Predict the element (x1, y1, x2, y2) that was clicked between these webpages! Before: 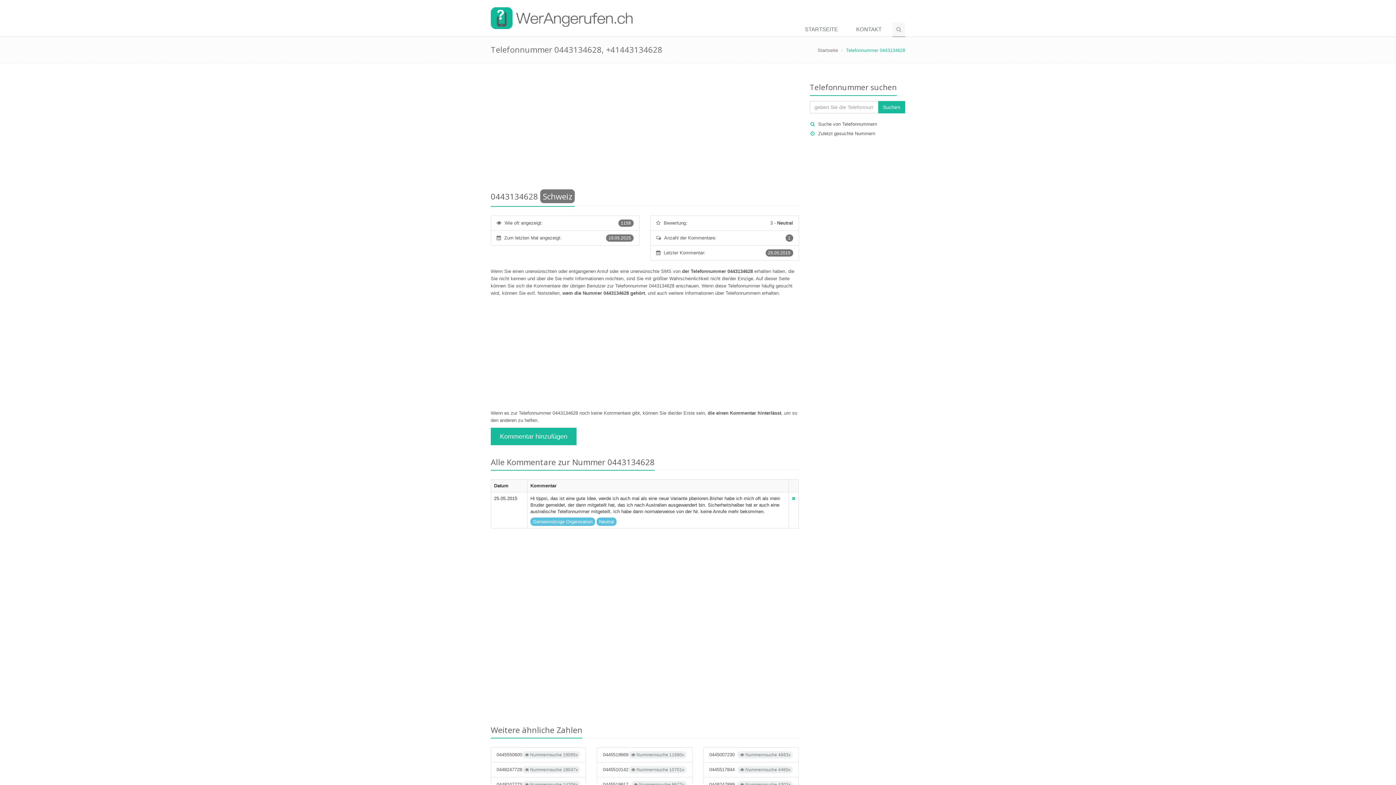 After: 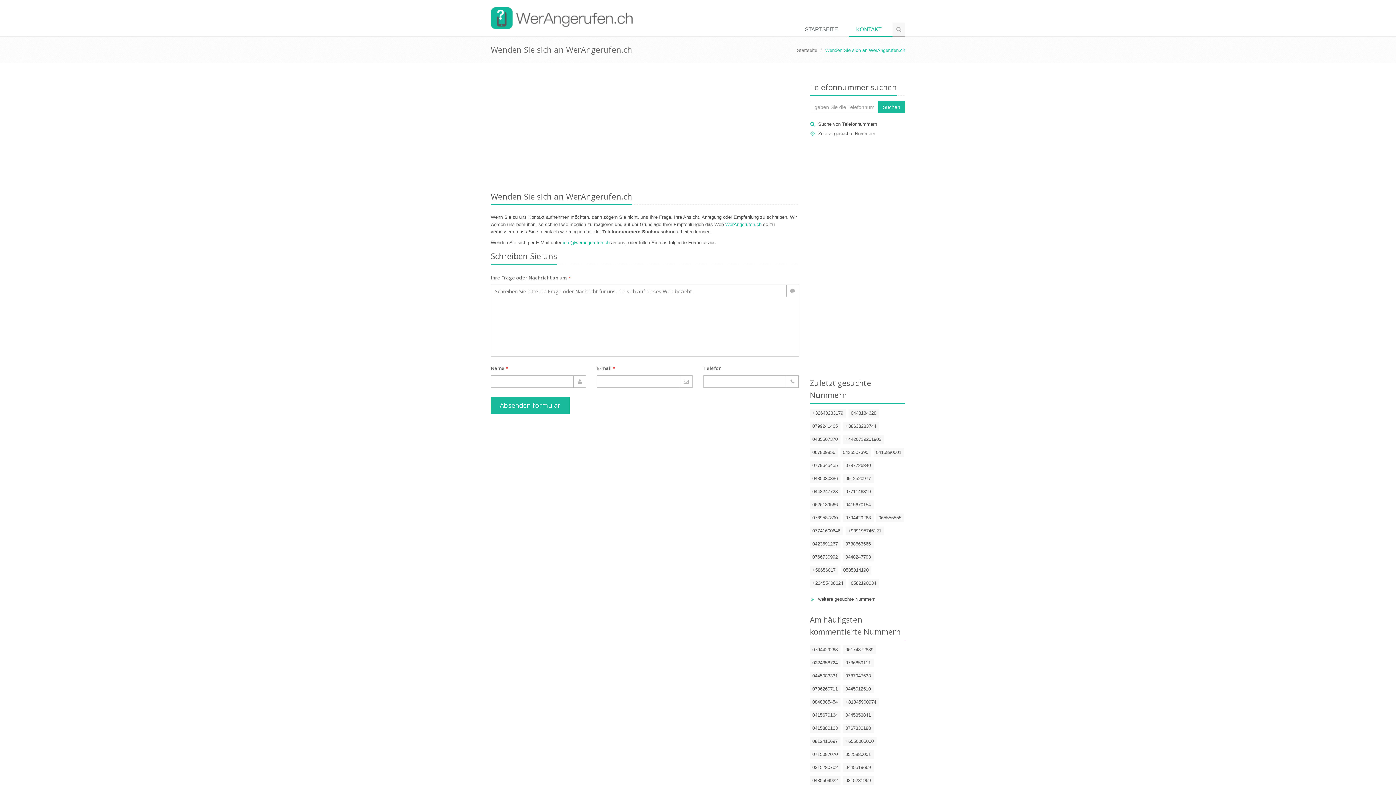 Action: bbox: (849, 22, 892, 37) label: KONTAKT